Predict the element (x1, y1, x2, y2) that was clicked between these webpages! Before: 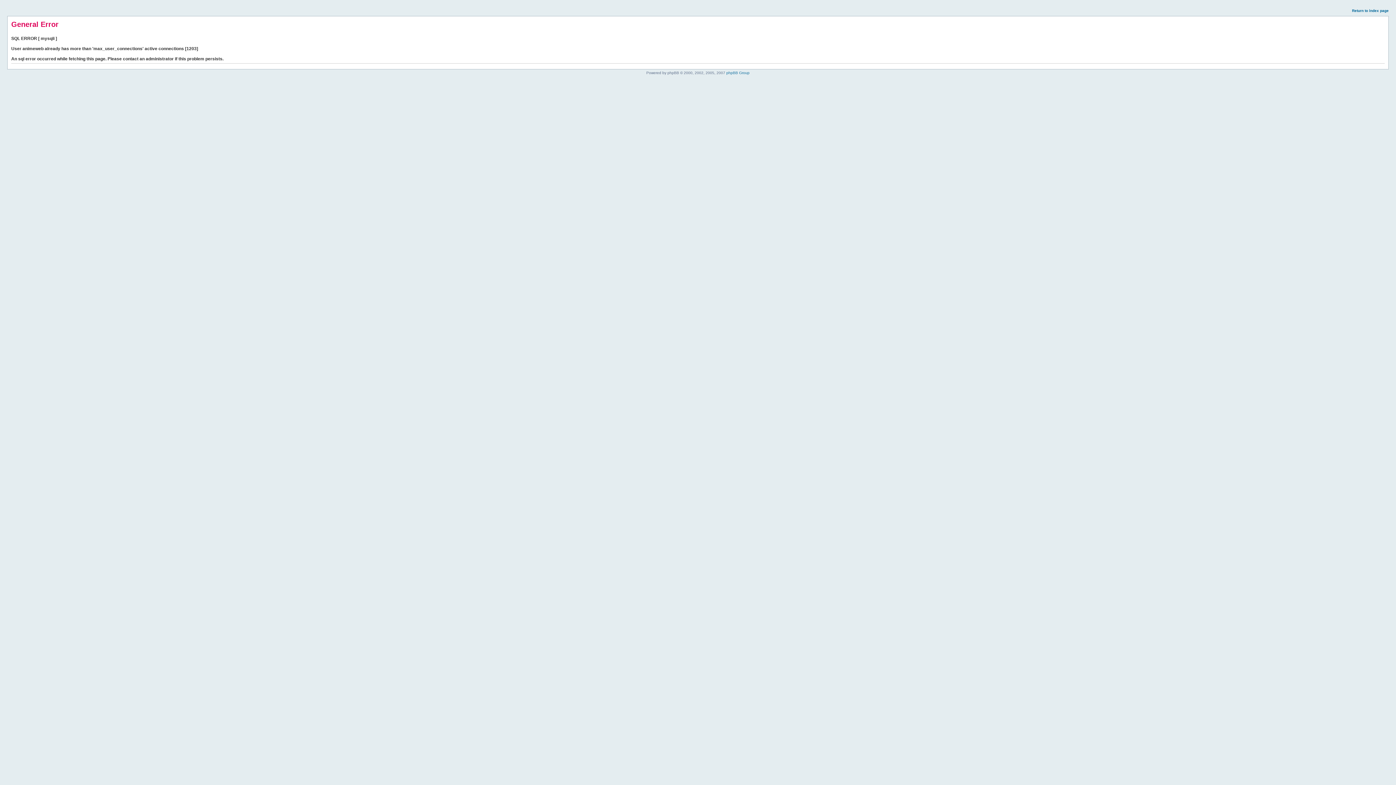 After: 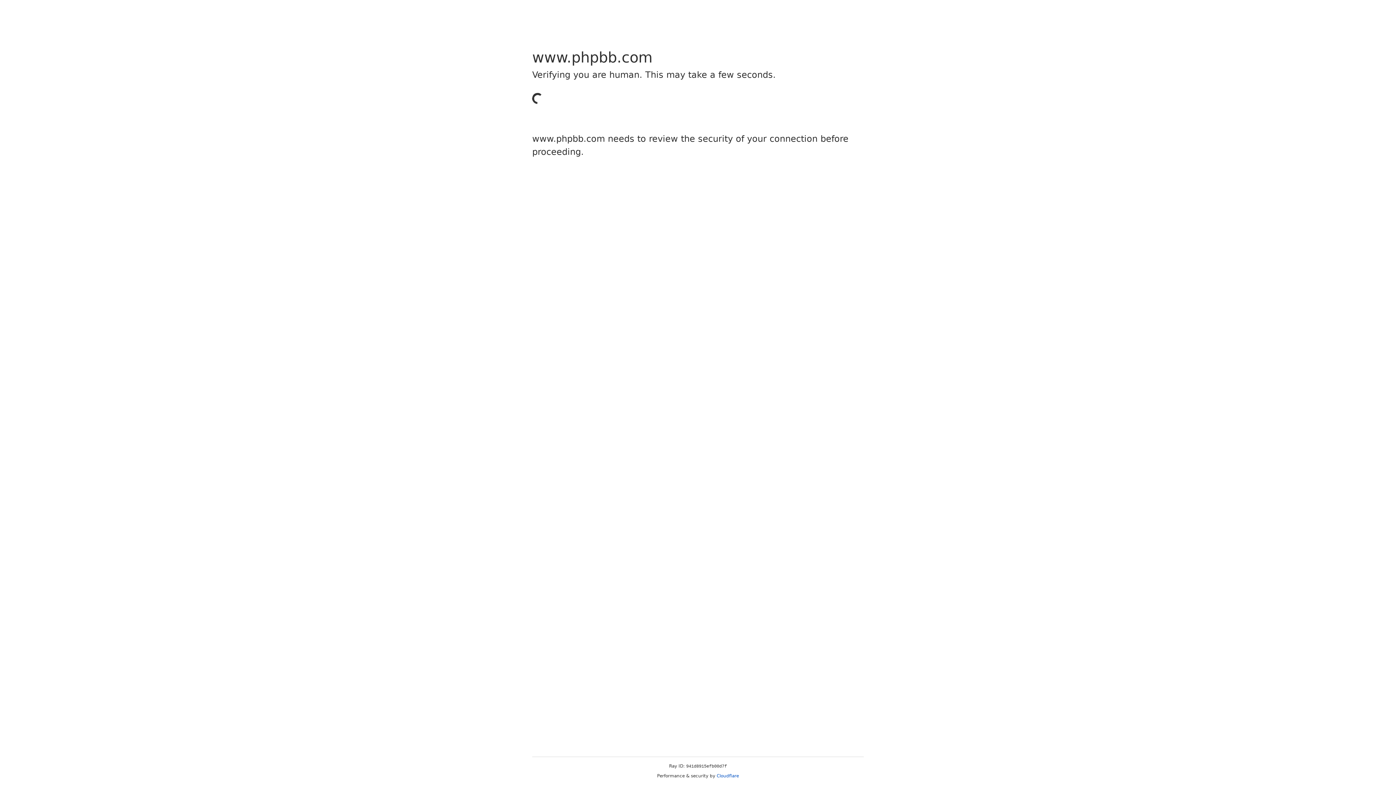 Action: bbox: (726, 70, 749, 74) label: phpBB Group